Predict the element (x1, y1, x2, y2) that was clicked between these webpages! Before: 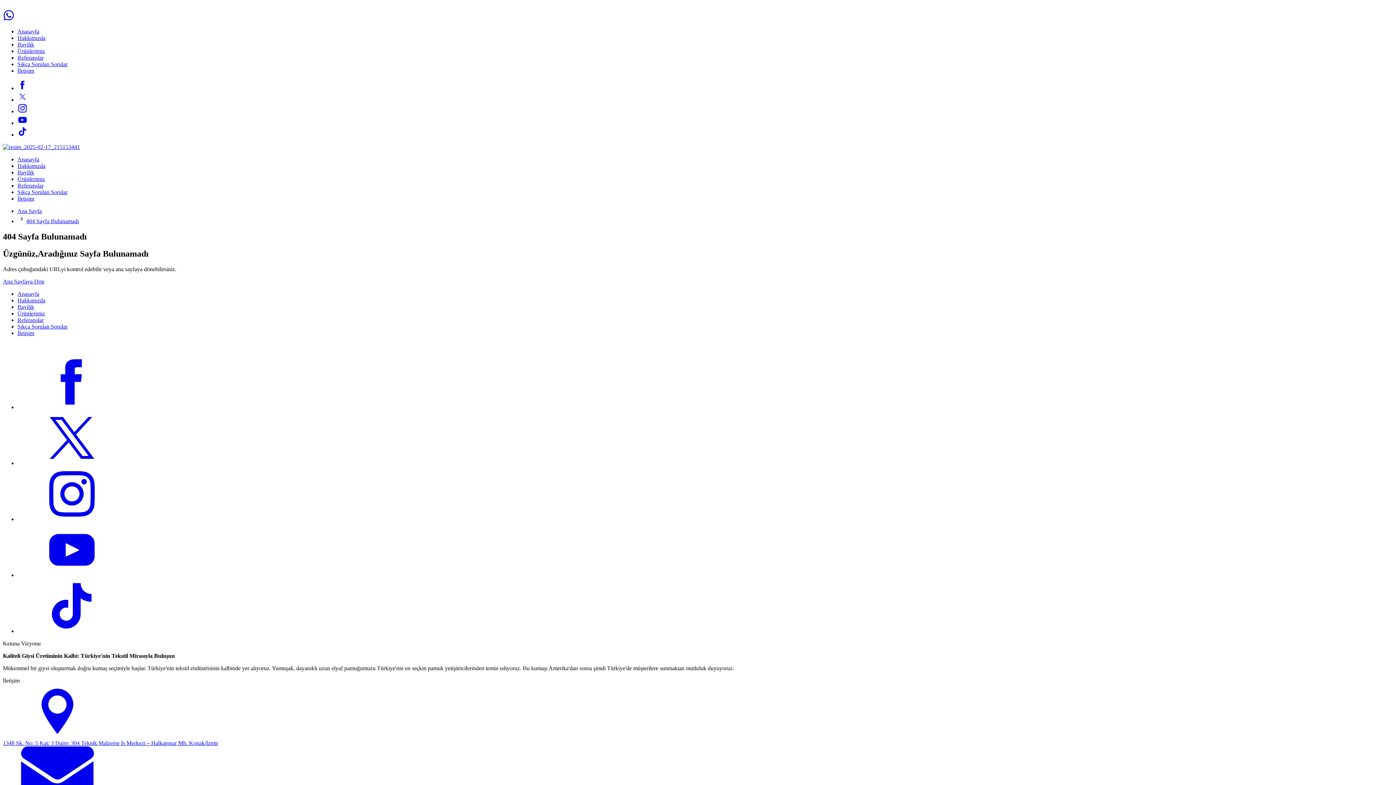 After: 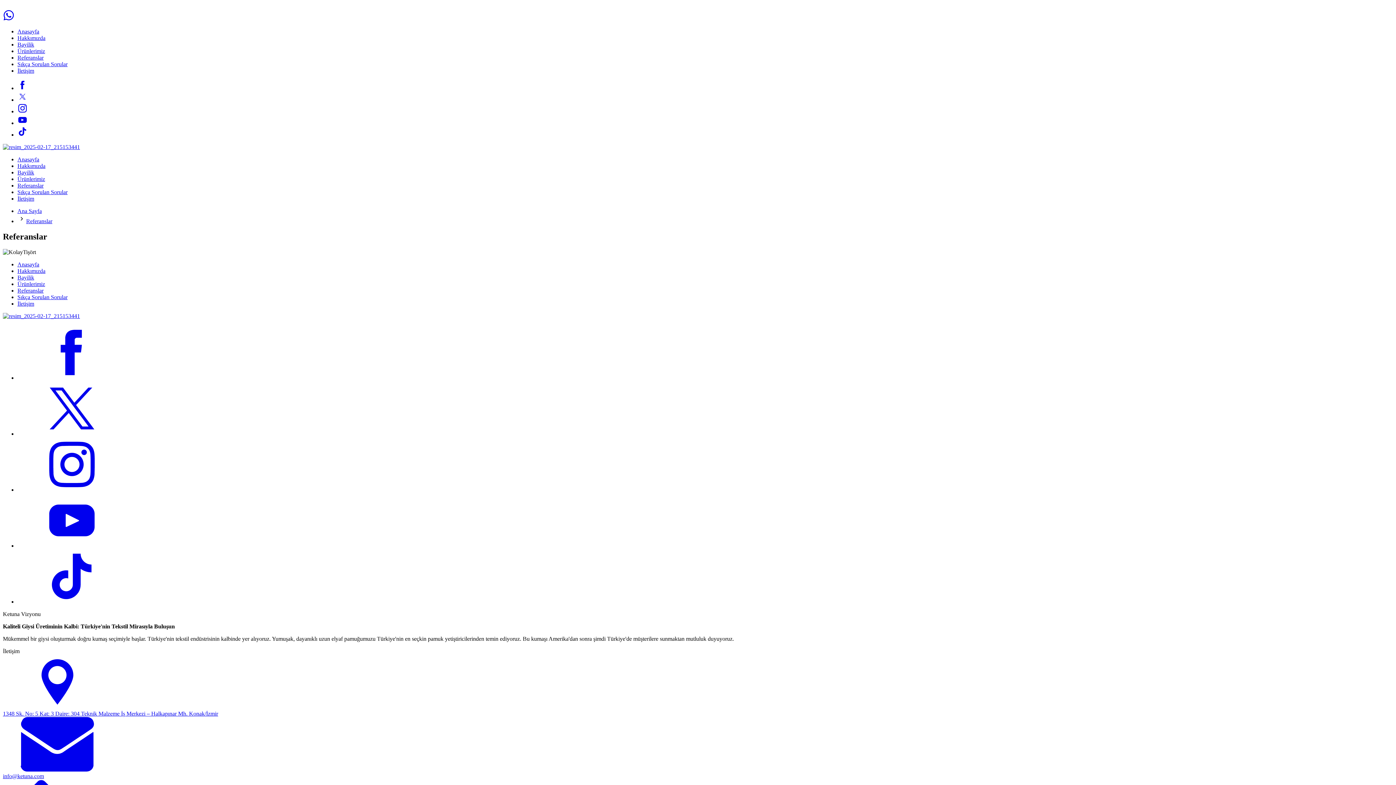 Action: label: Referanslar bbox: (17, 316, 43, 323)